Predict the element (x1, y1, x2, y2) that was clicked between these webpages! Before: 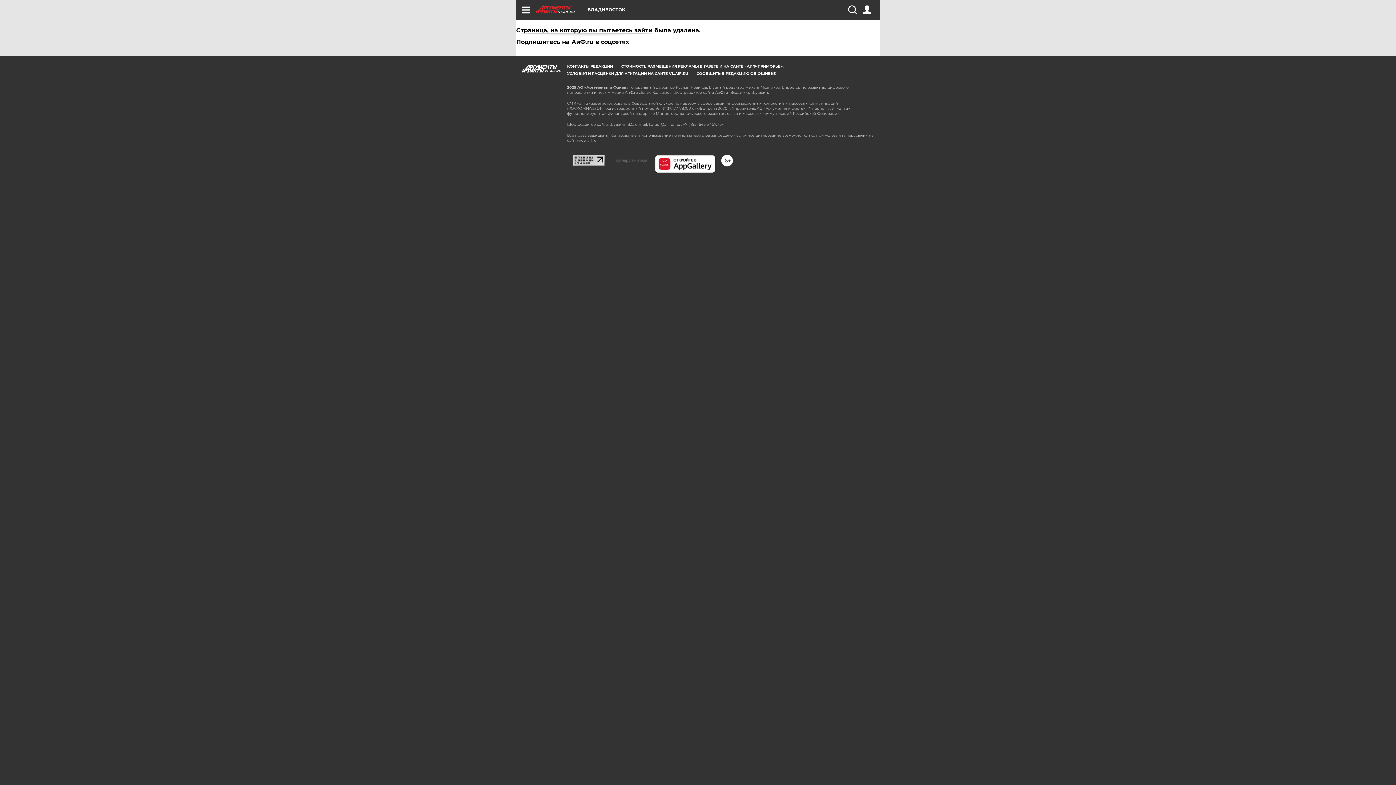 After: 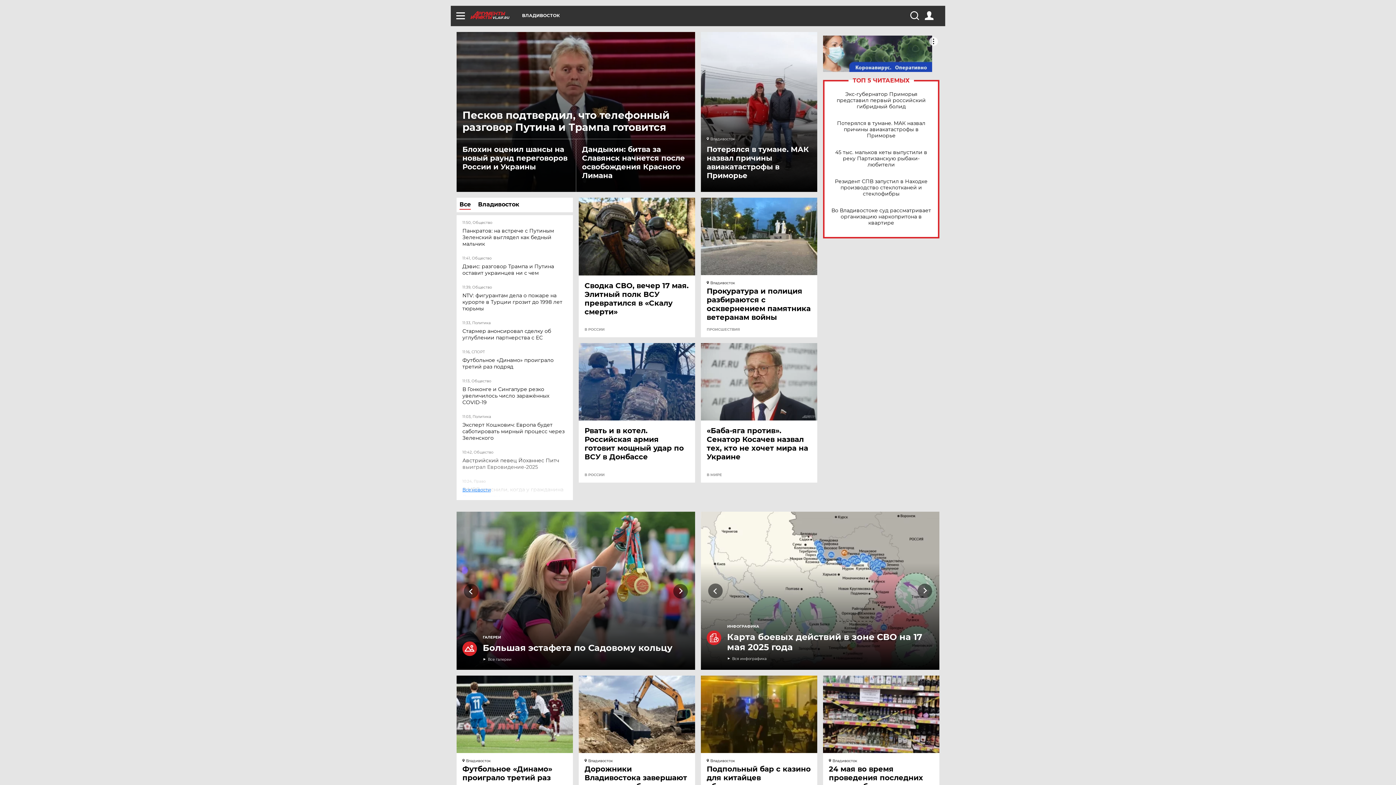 Action: bbox: (536, 5, 587, 13) label: VL.AIF.RU